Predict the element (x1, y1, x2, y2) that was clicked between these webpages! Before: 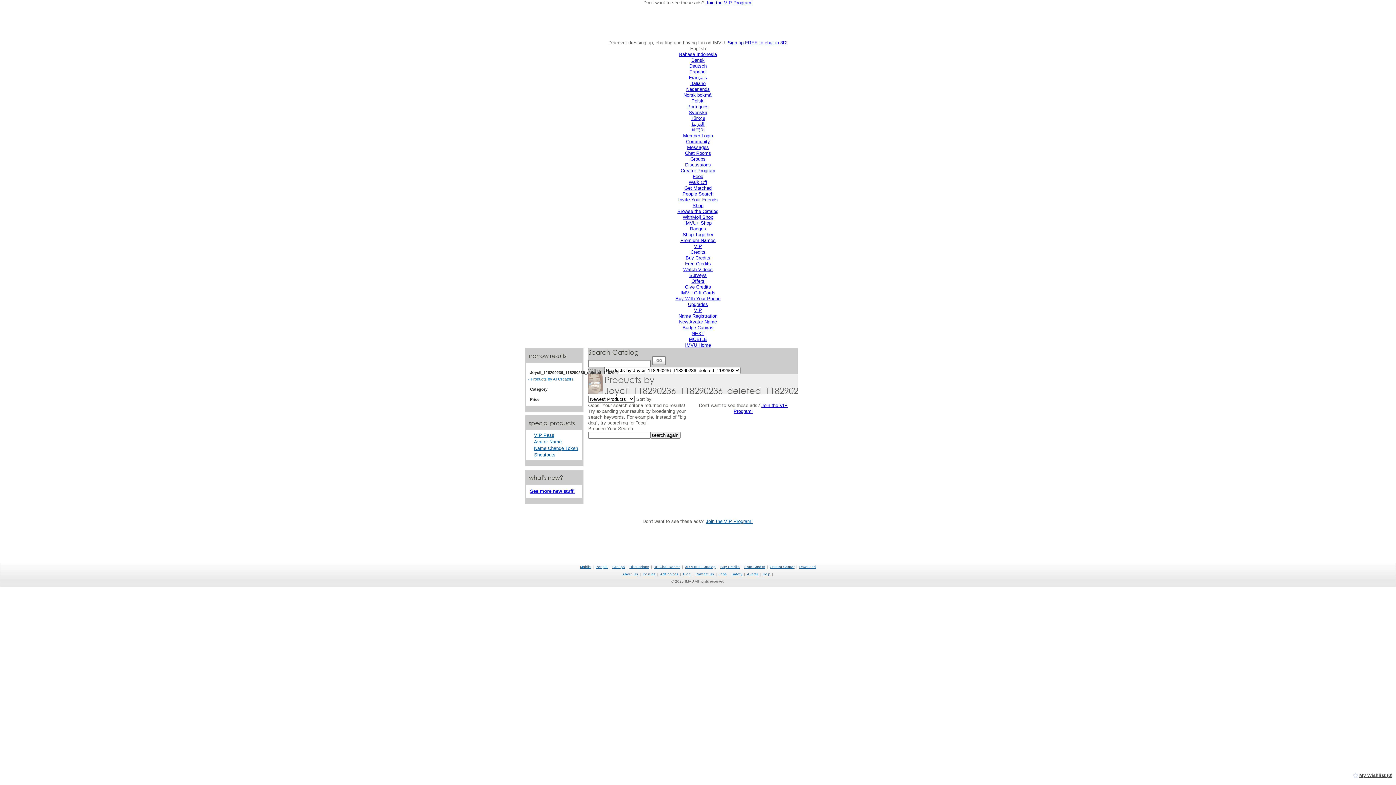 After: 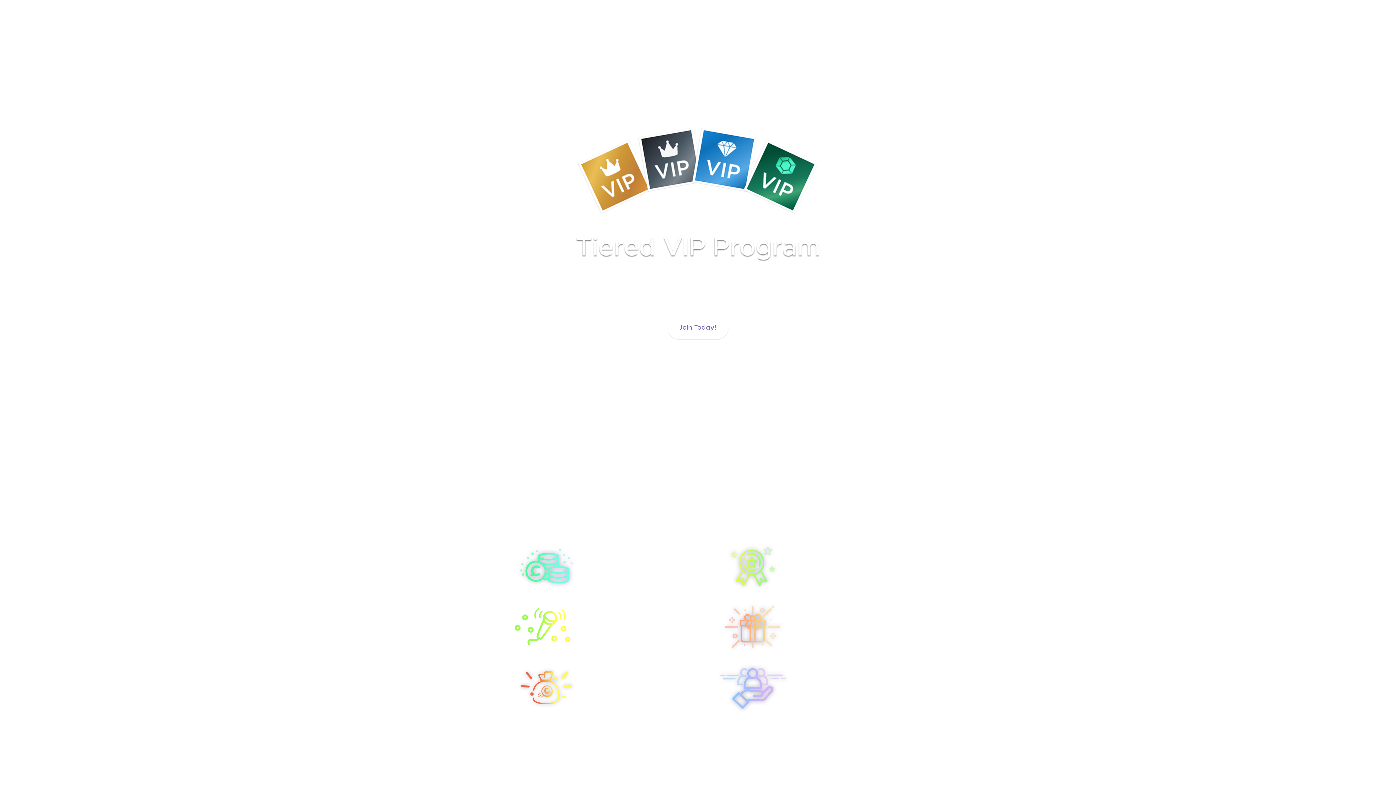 Action: bbox: (706, 518, 752, 524) label: Join the VIP Program!